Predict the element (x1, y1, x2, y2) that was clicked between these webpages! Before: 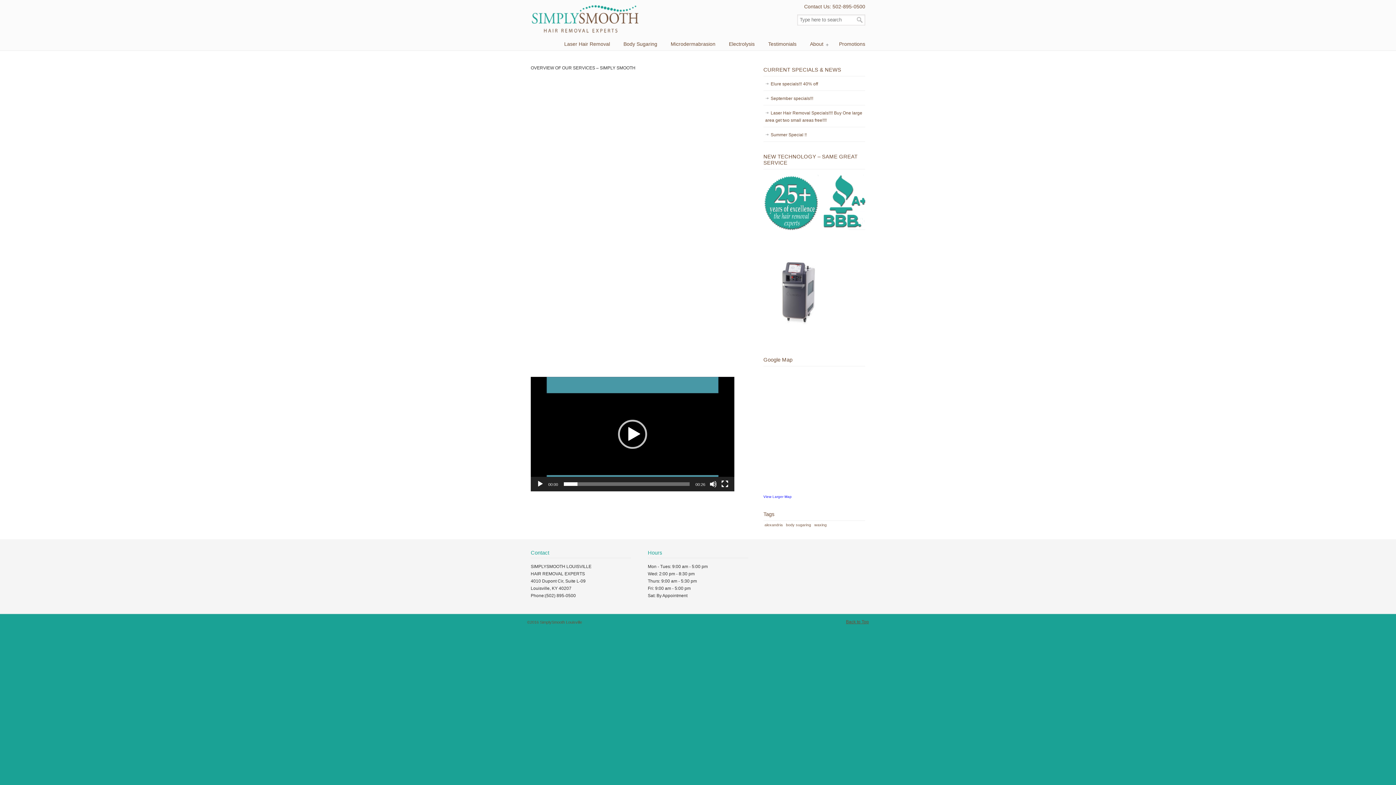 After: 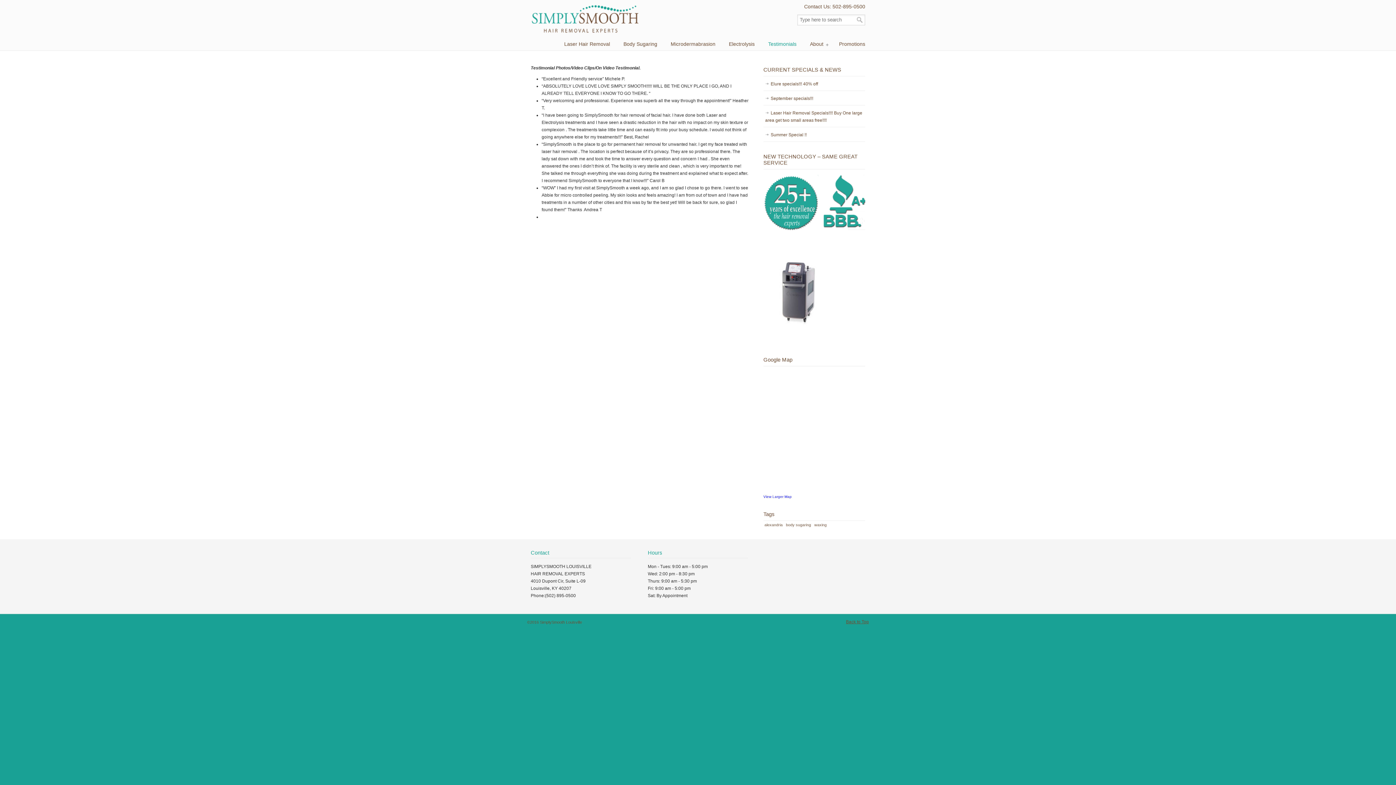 Action: bbox: (761, 36, 804, 51) label: Testimonials